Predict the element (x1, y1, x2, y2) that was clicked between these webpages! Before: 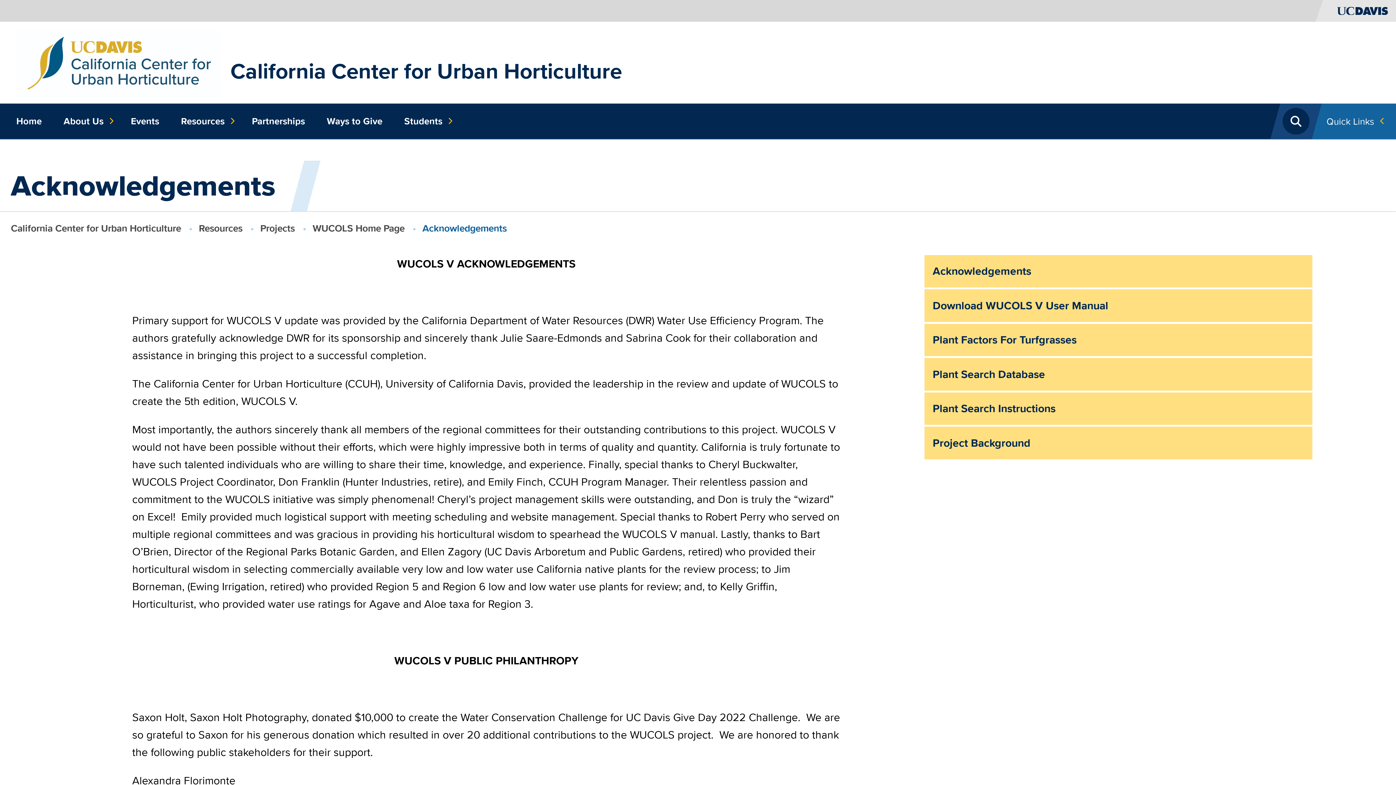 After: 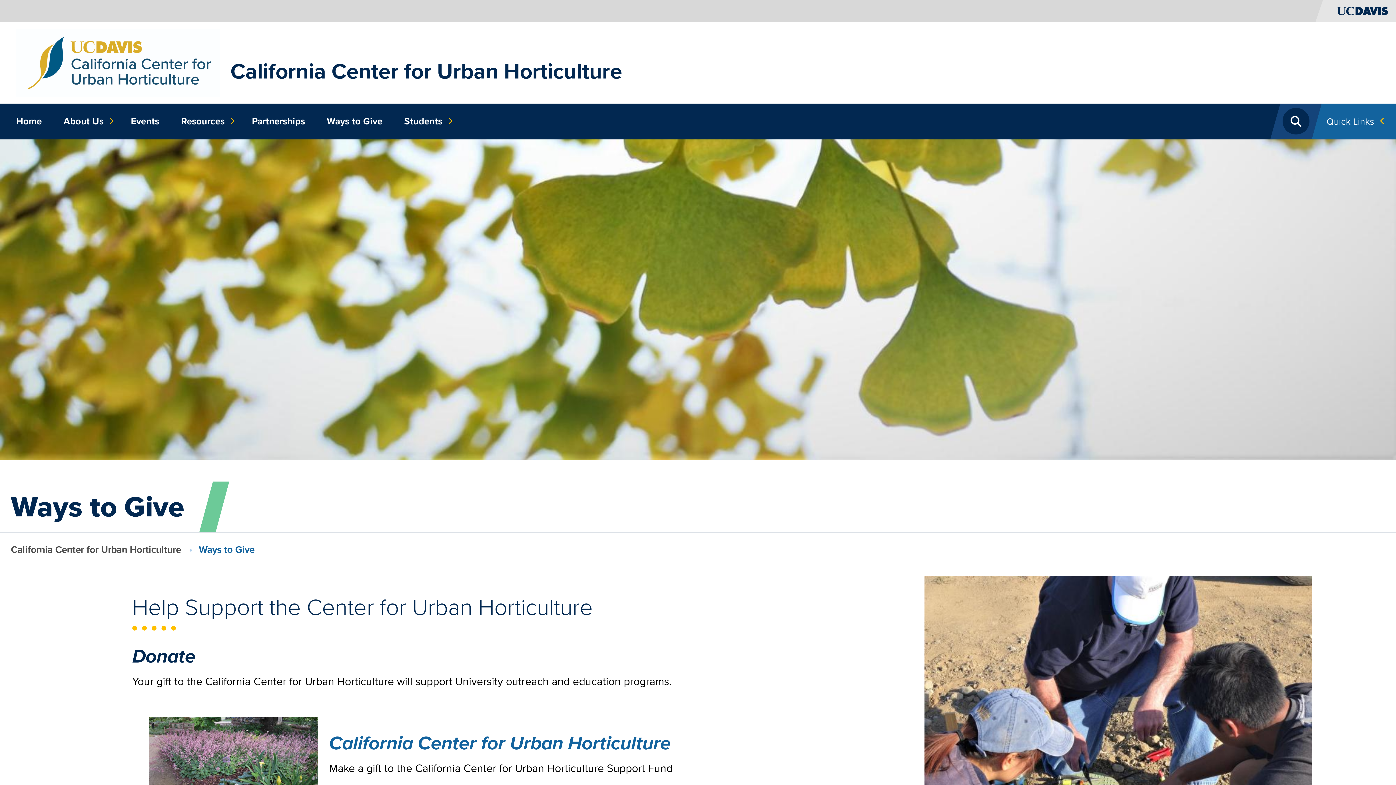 Action: bbox: (321, 103, 388, 139) label: Ways to Give